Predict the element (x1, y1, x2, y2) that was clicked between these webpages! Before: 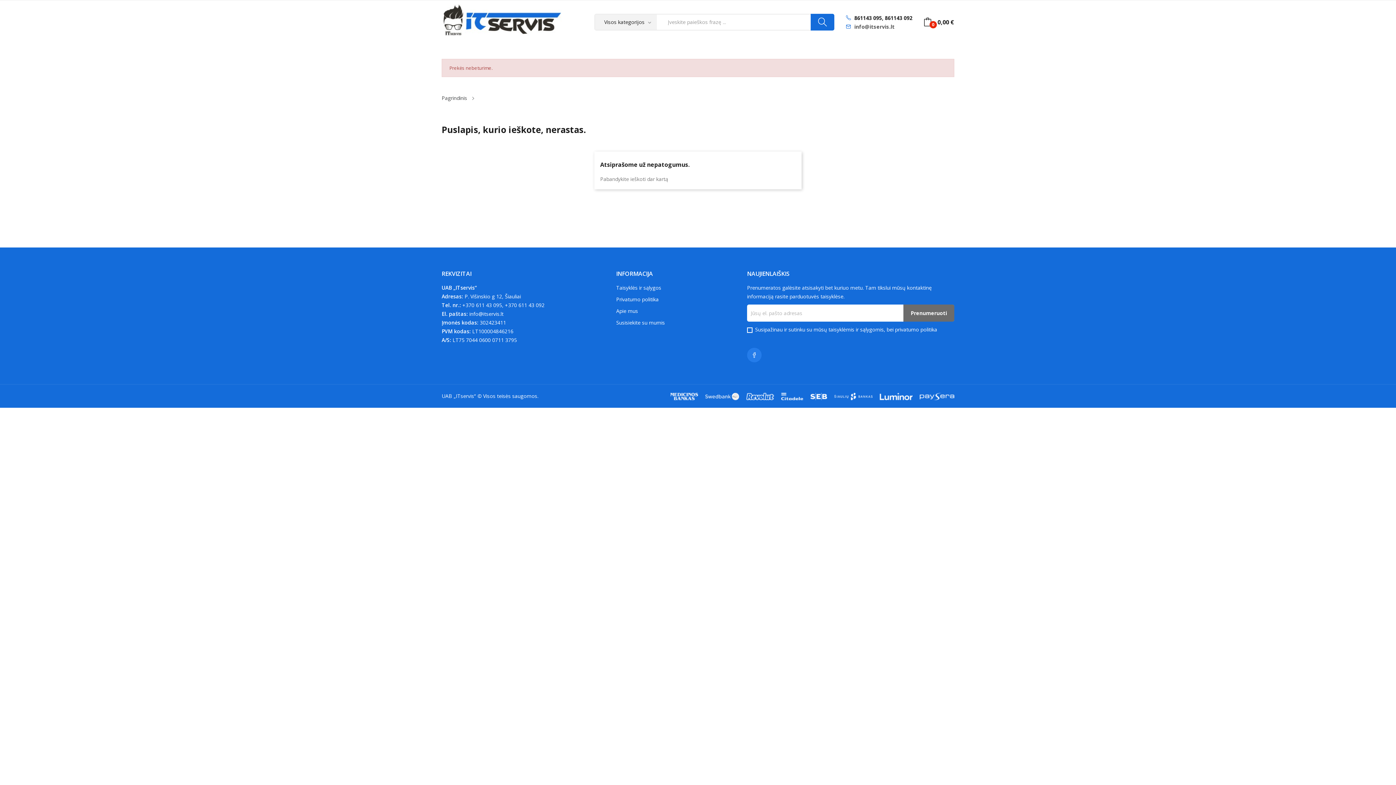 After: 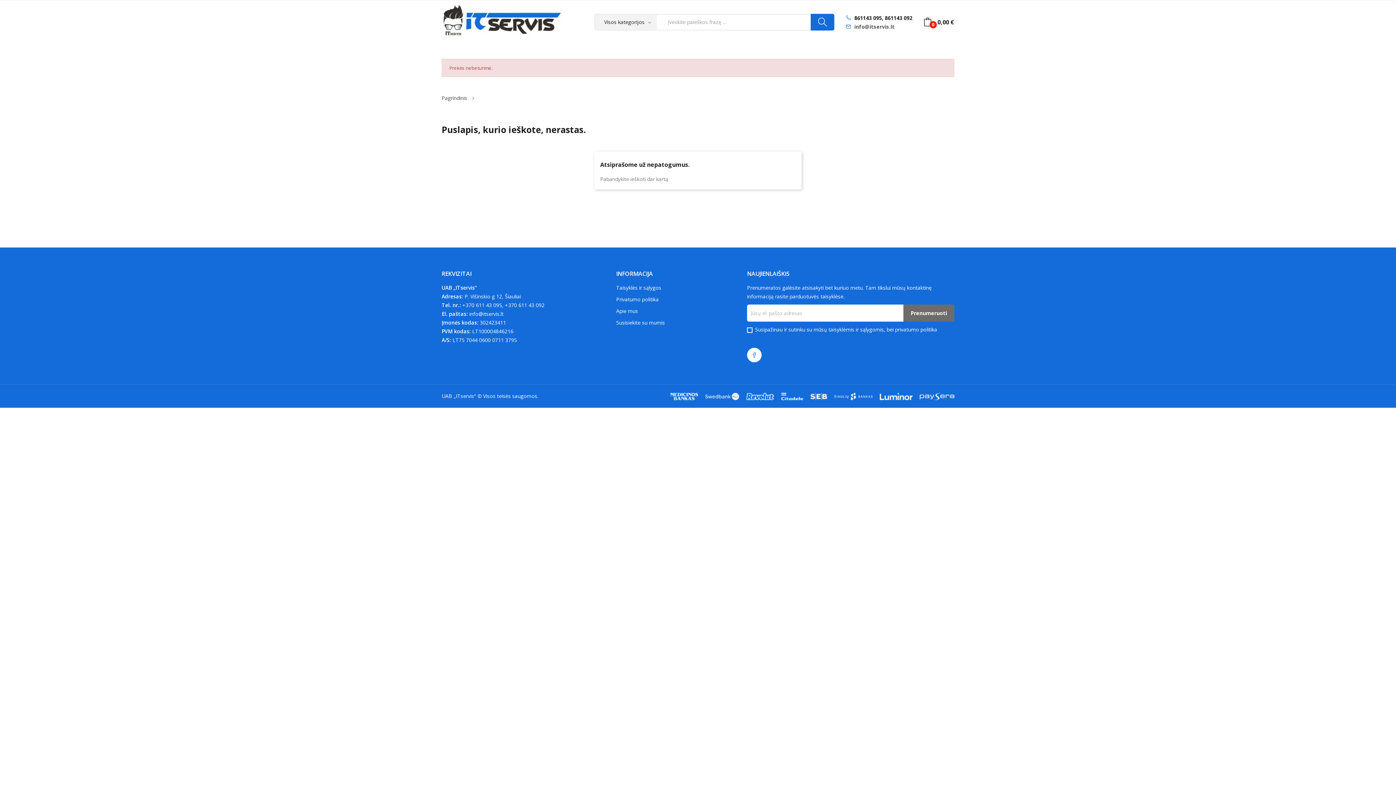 Action: label: Facebook bbox: (747, 348, 761, 362)